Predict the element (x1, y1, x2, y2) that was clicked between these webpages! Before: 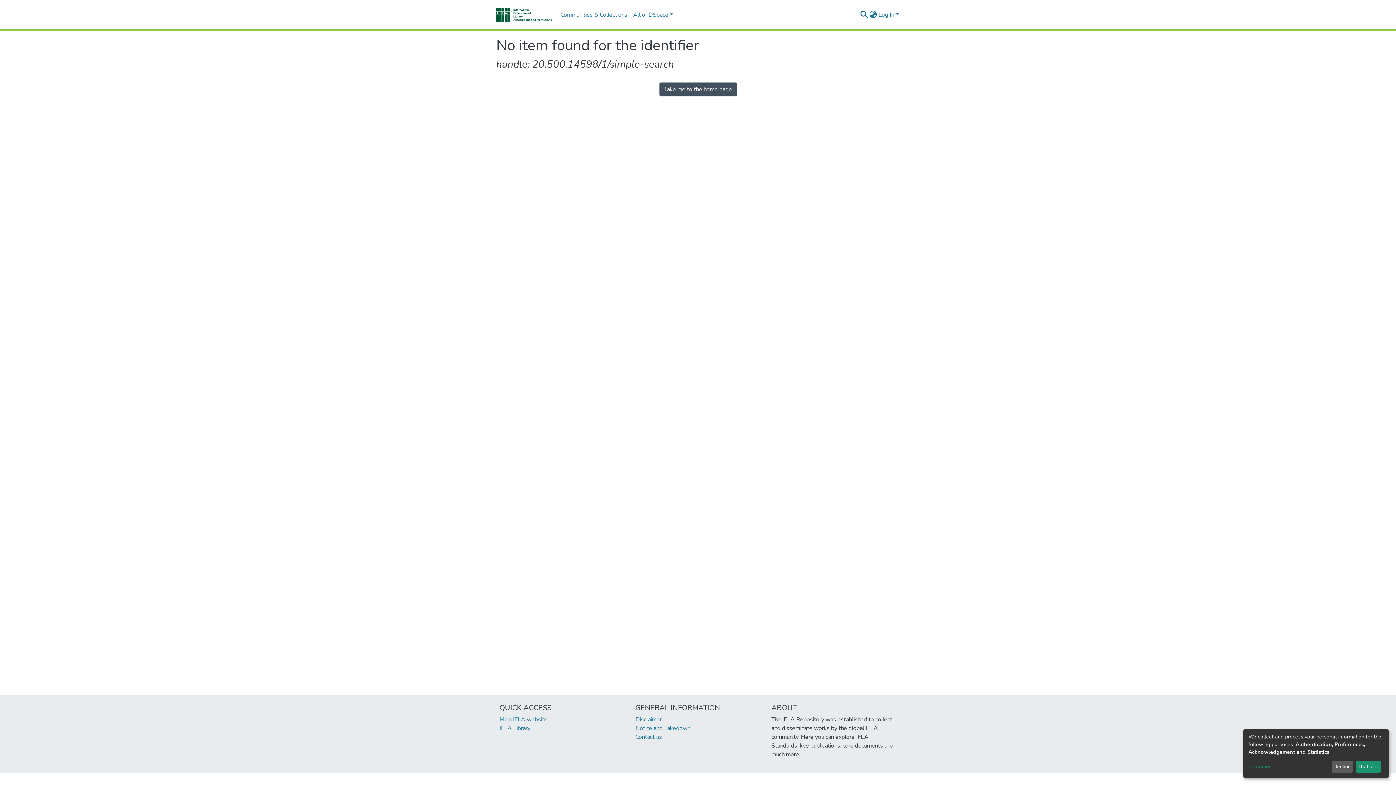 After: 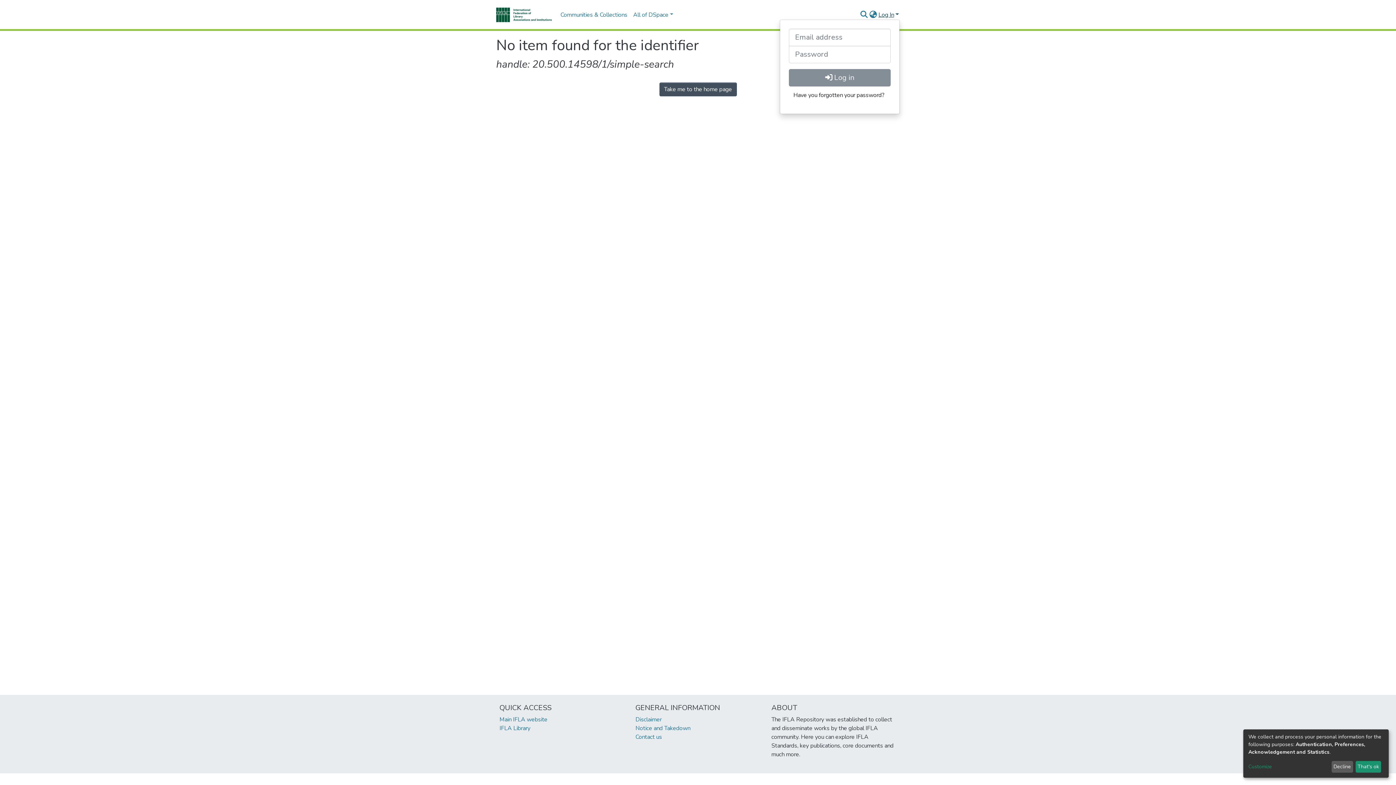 Action: bbox: (877, 10, 900, 18) label: Log In